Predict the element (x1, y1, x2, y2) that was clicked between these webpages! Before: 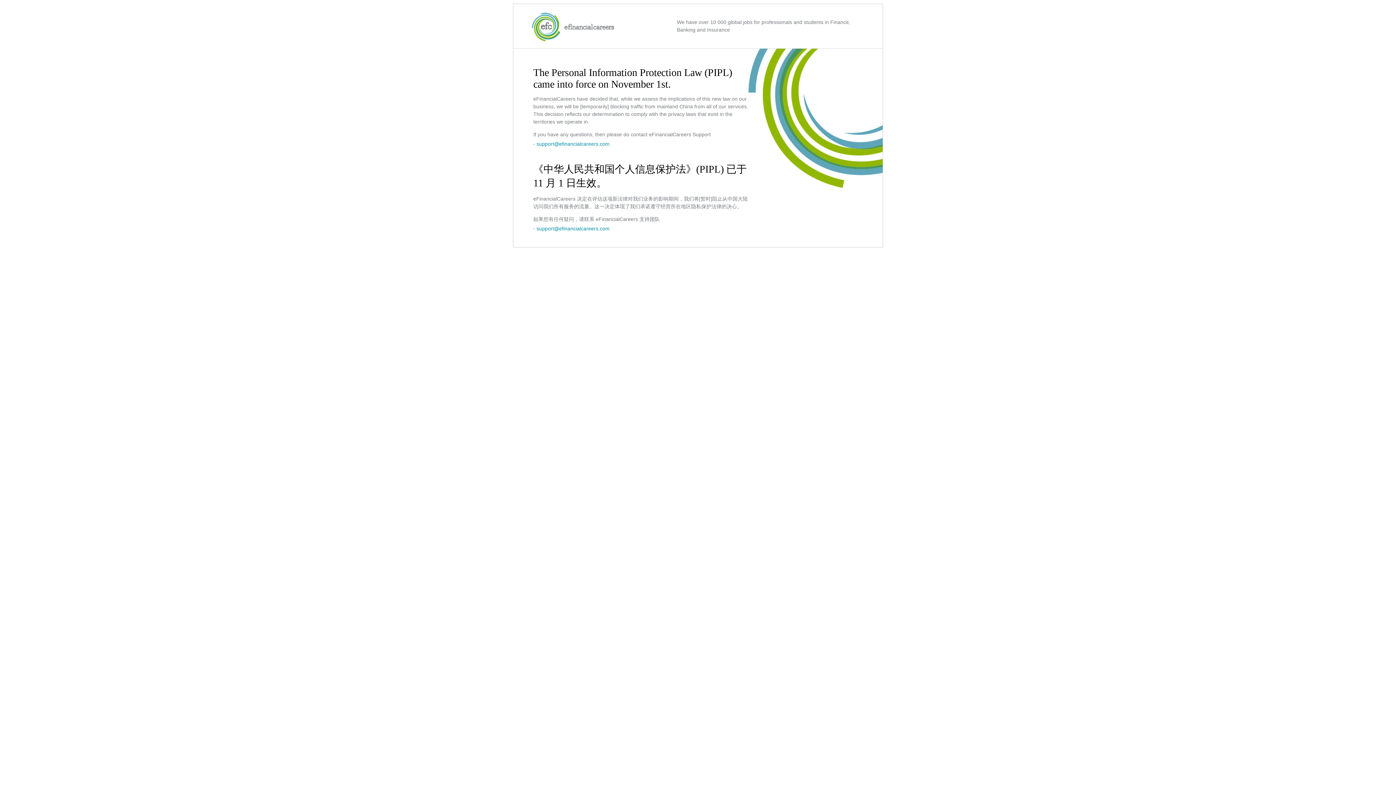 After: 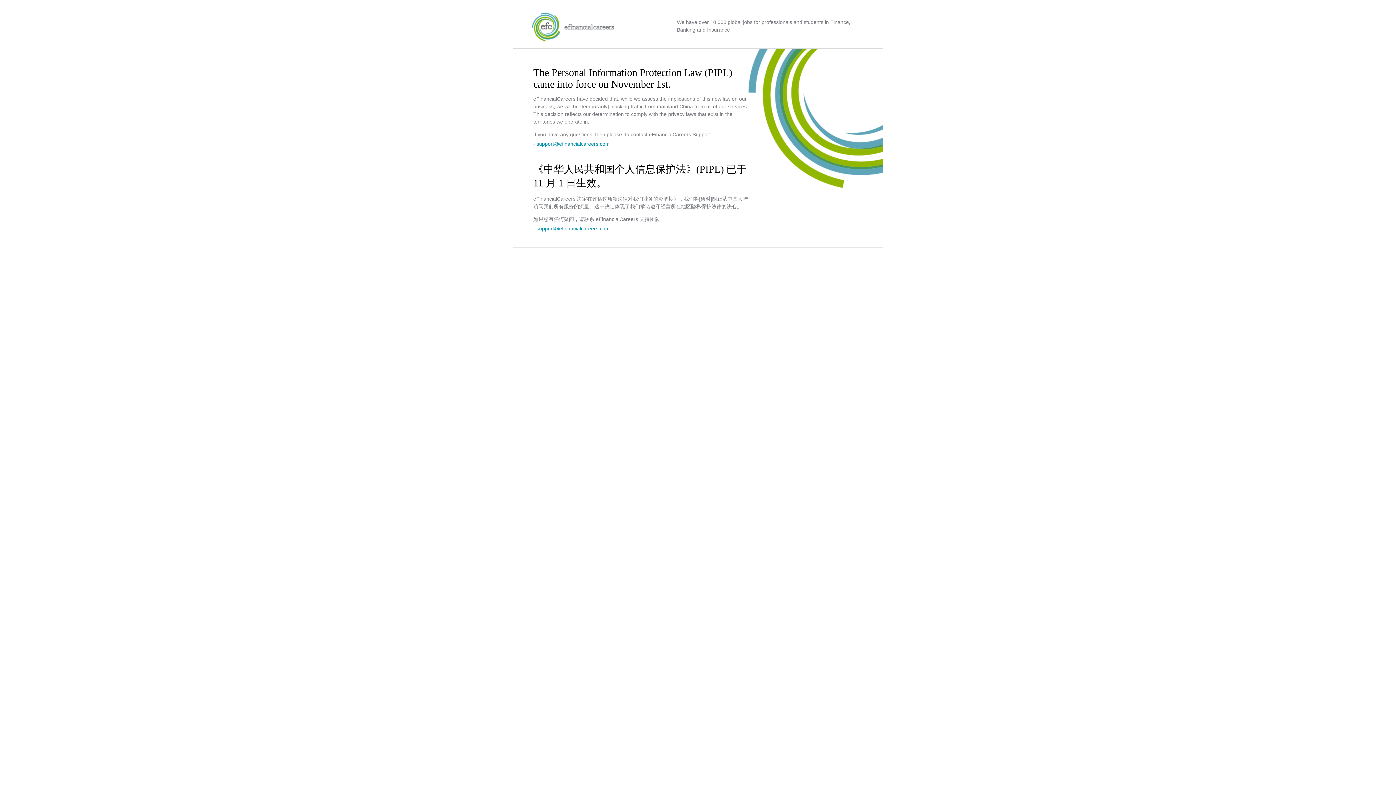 Action: bbox: (536, 225, 609, 231) label: support@efinancialcareers.com